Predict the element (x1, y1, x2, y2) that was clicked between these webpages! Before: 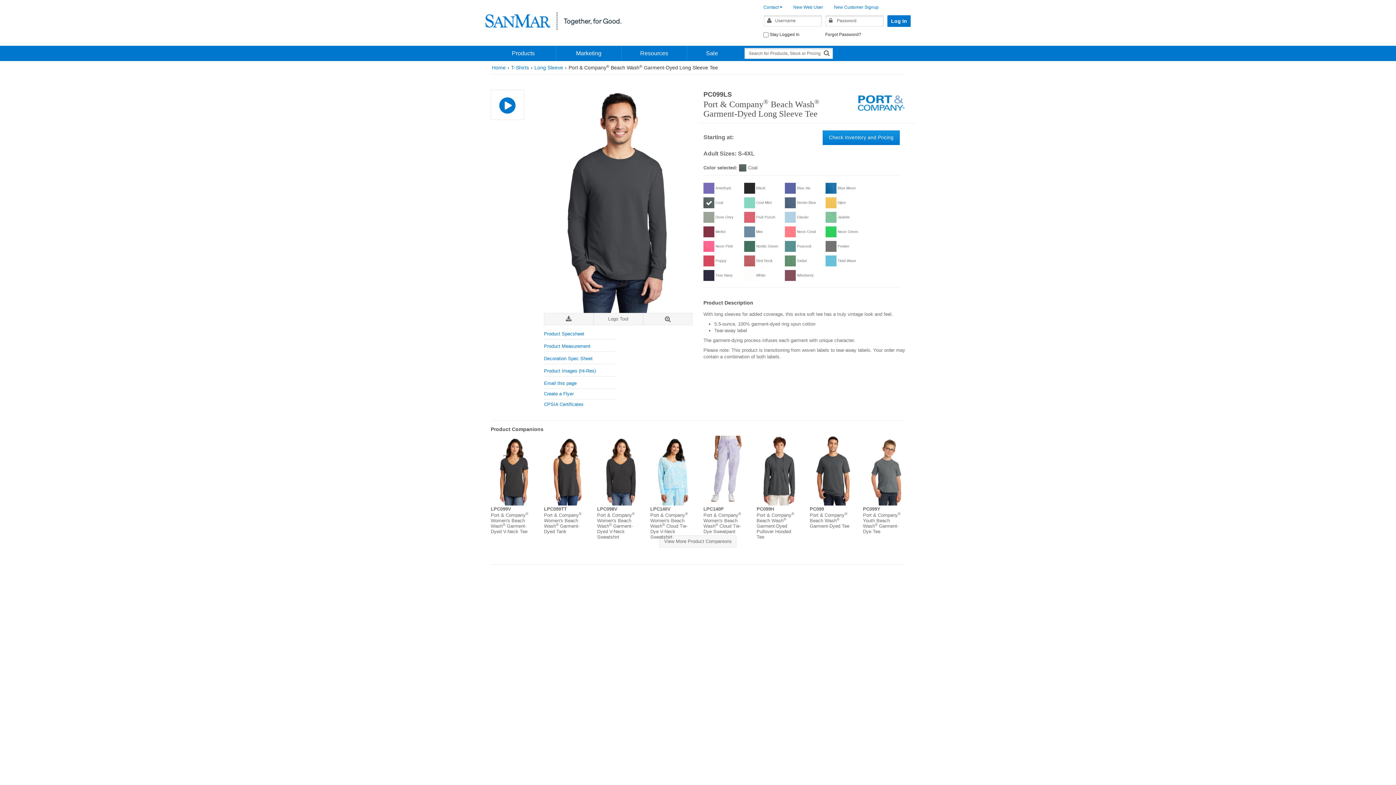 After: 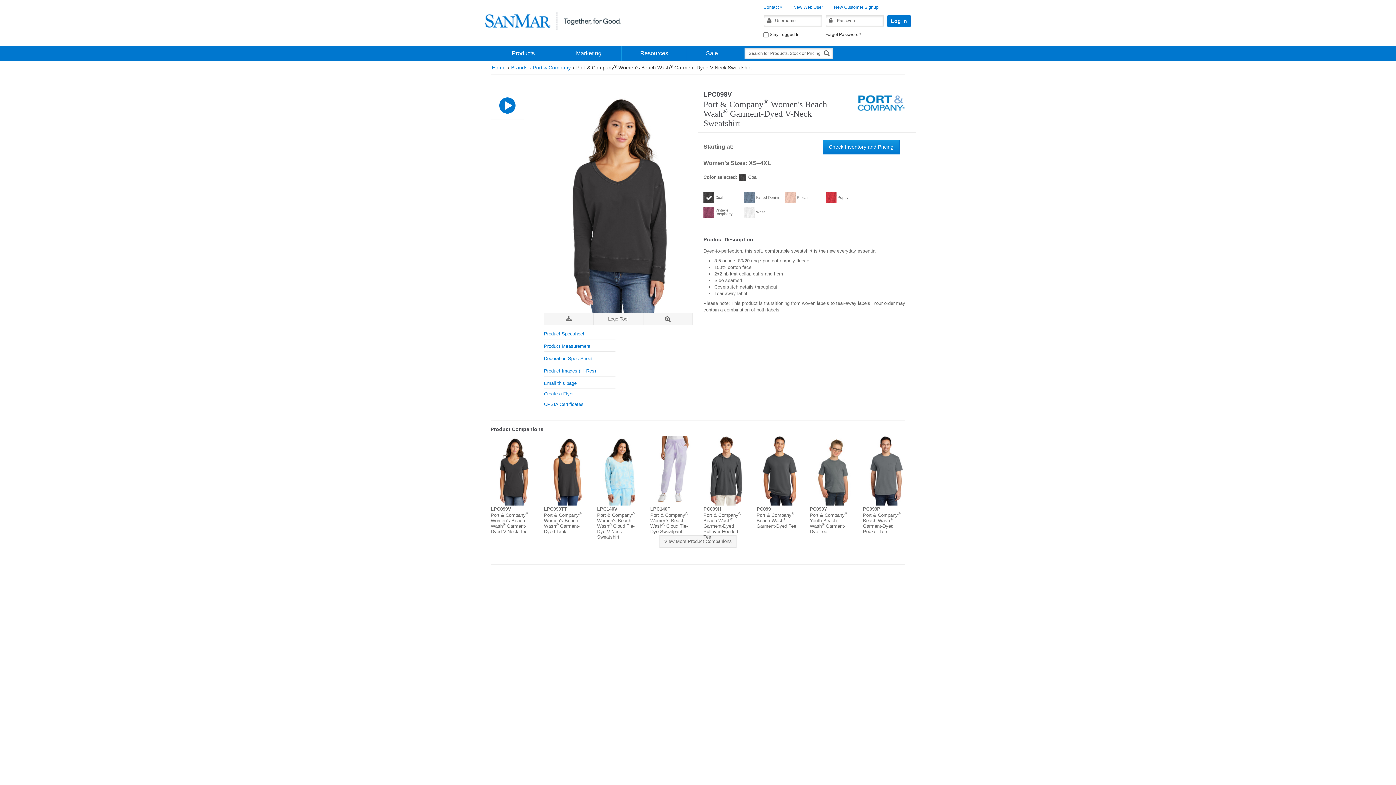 Action: bbox: (597, 512, 634, 539) label: Port & Company® Women's Beach Wash® Garment-Dyed V-Neck Sweatshirt